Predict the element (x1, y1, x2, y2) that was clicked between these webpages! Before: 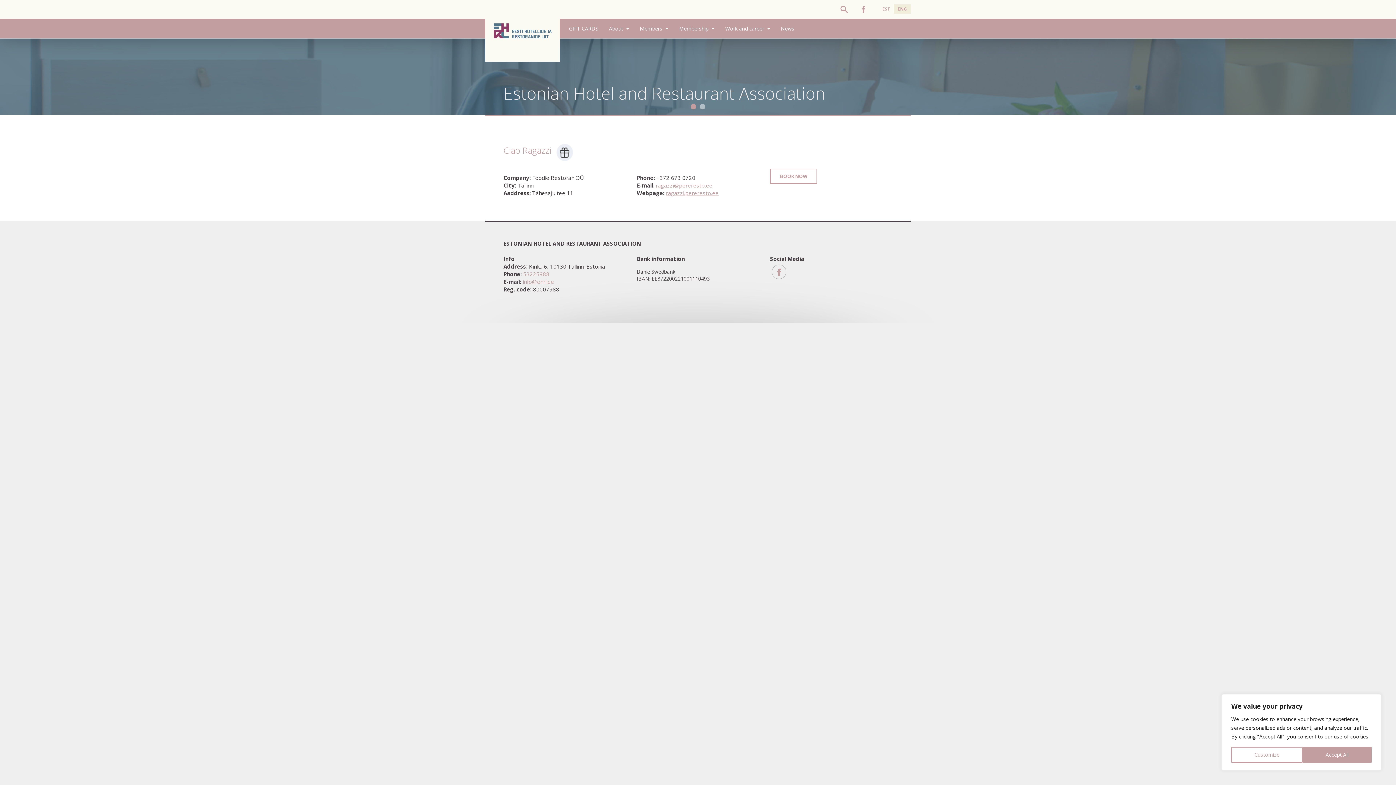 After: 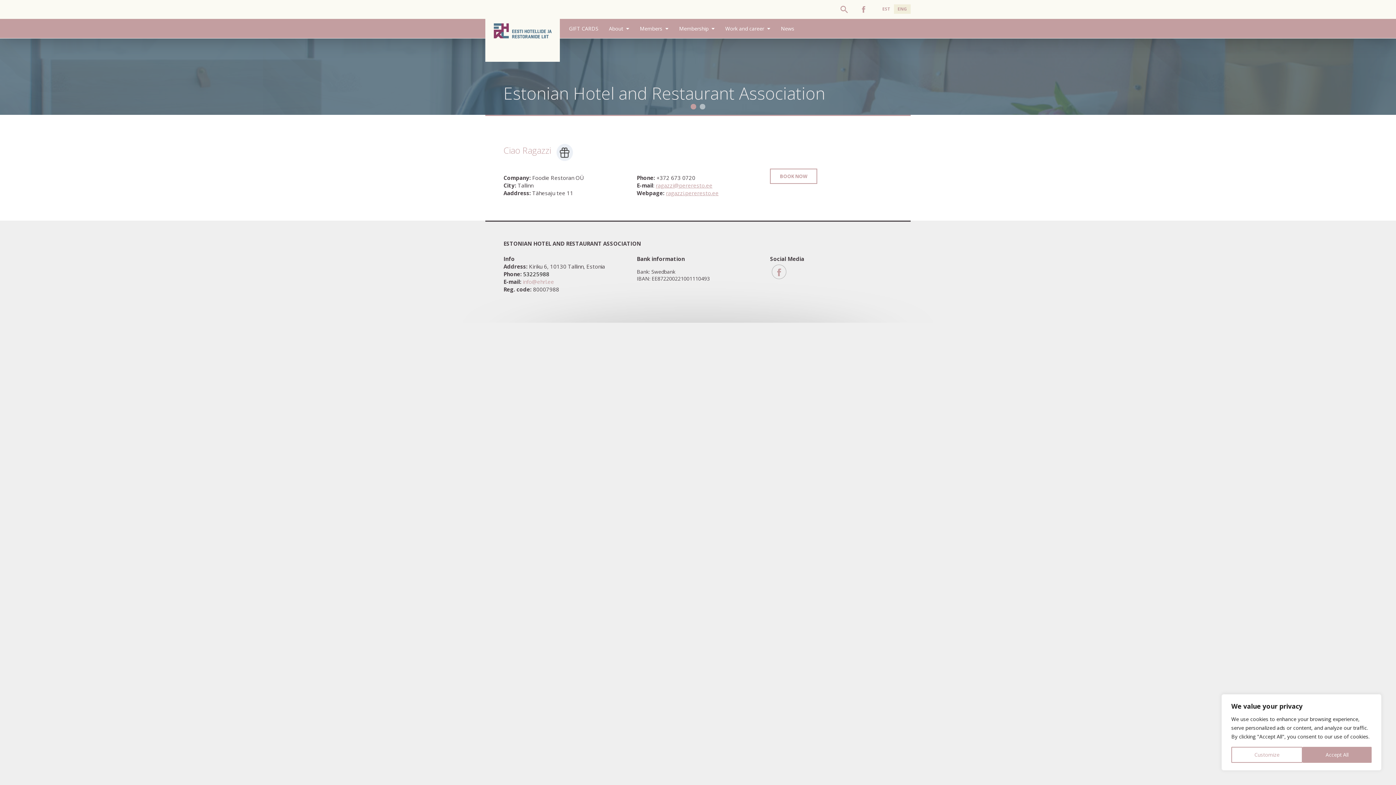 Action: bbox: (523, 270, 549, 277) label: 53225988